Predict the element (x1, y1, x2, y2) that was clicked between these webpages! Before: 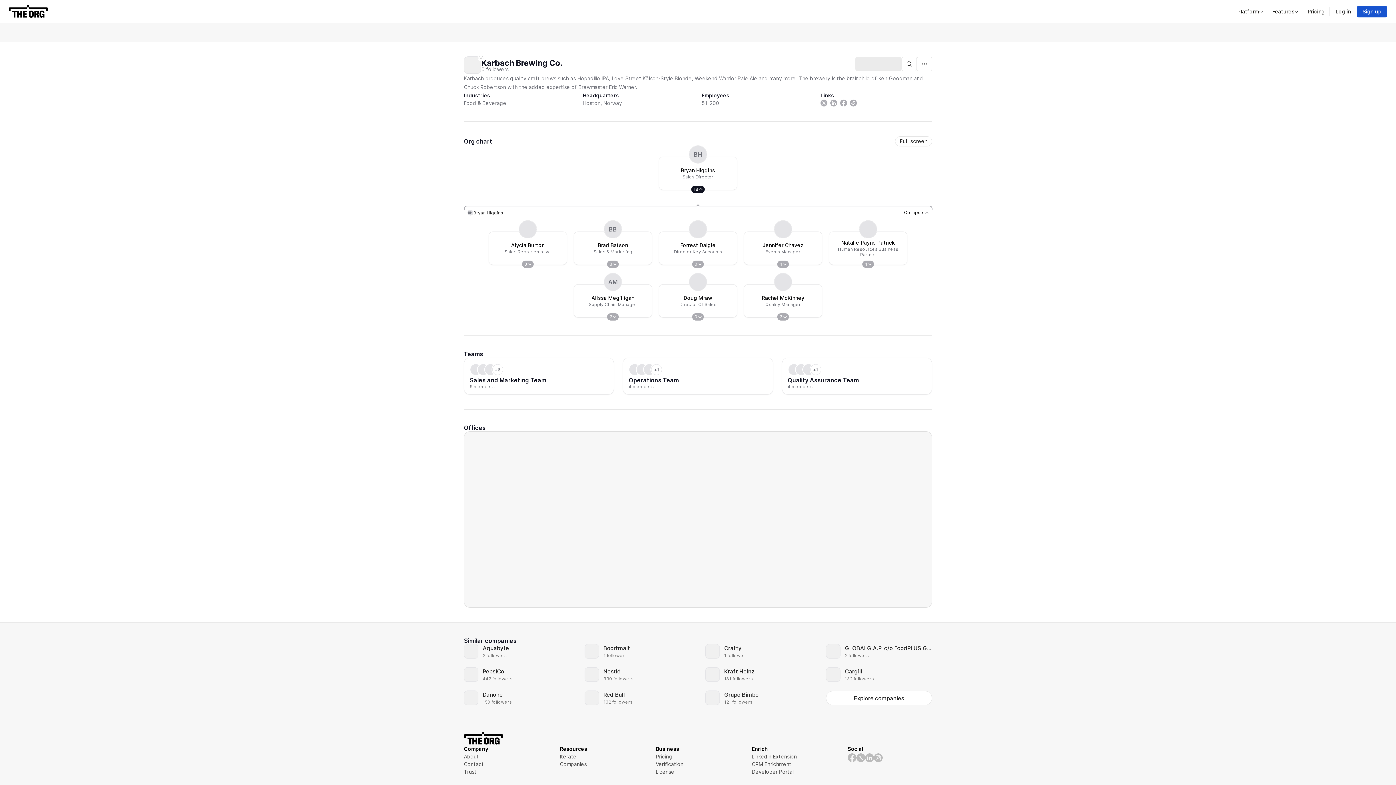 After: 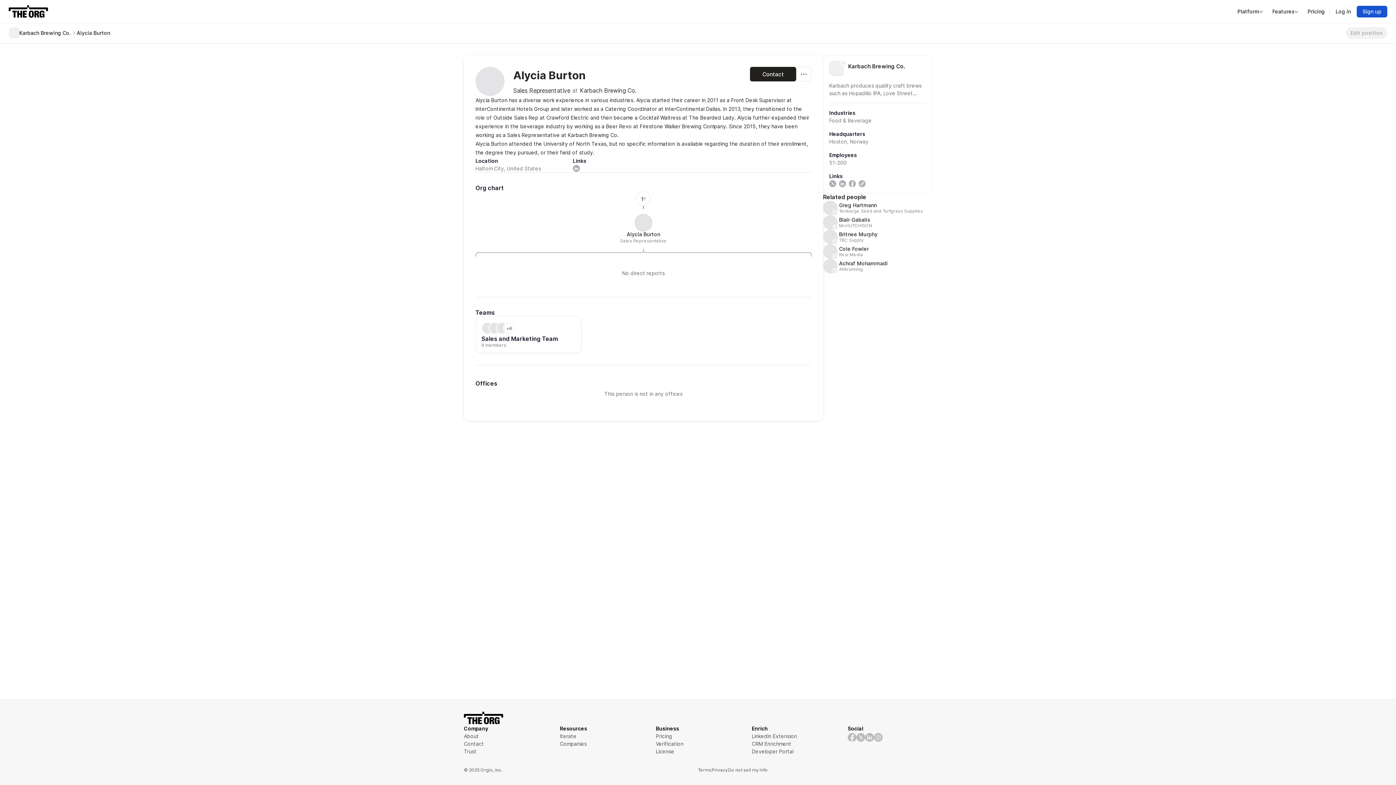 Action: bbox: (518, 220, 537, 238)